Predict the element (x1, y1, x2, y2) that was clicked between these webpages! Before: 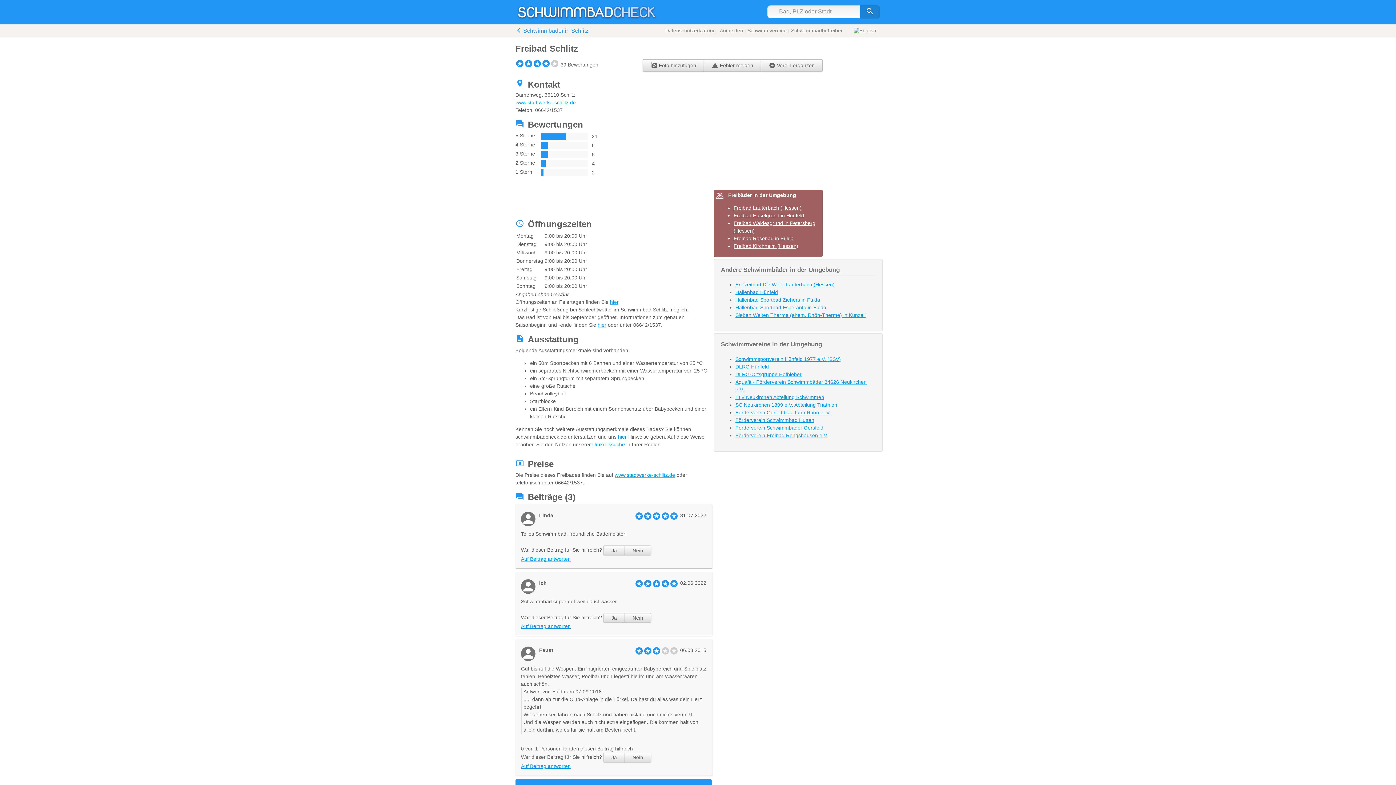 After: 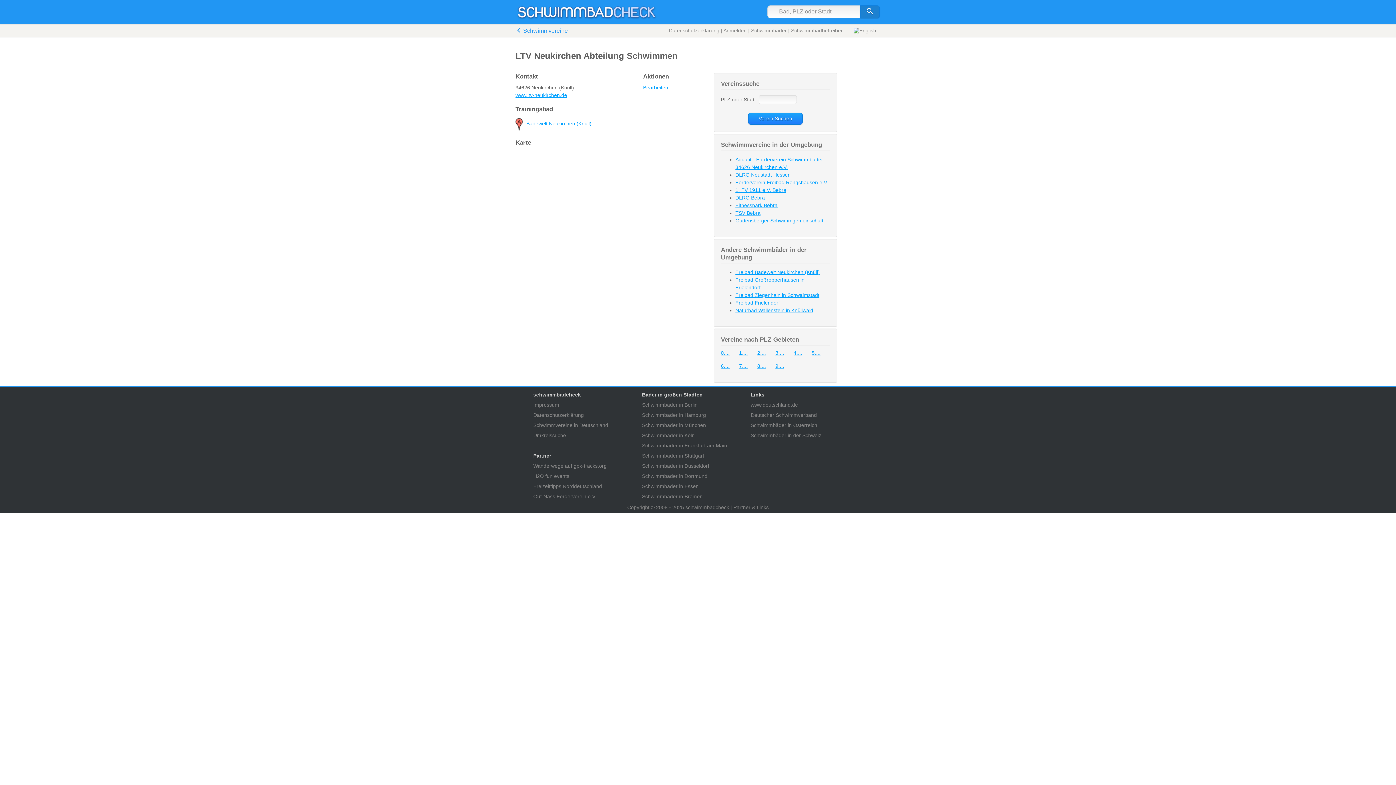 Action: label: LTV Neukirchen Abteilung Schwimmen bbox: (735, 394, 824, 400)